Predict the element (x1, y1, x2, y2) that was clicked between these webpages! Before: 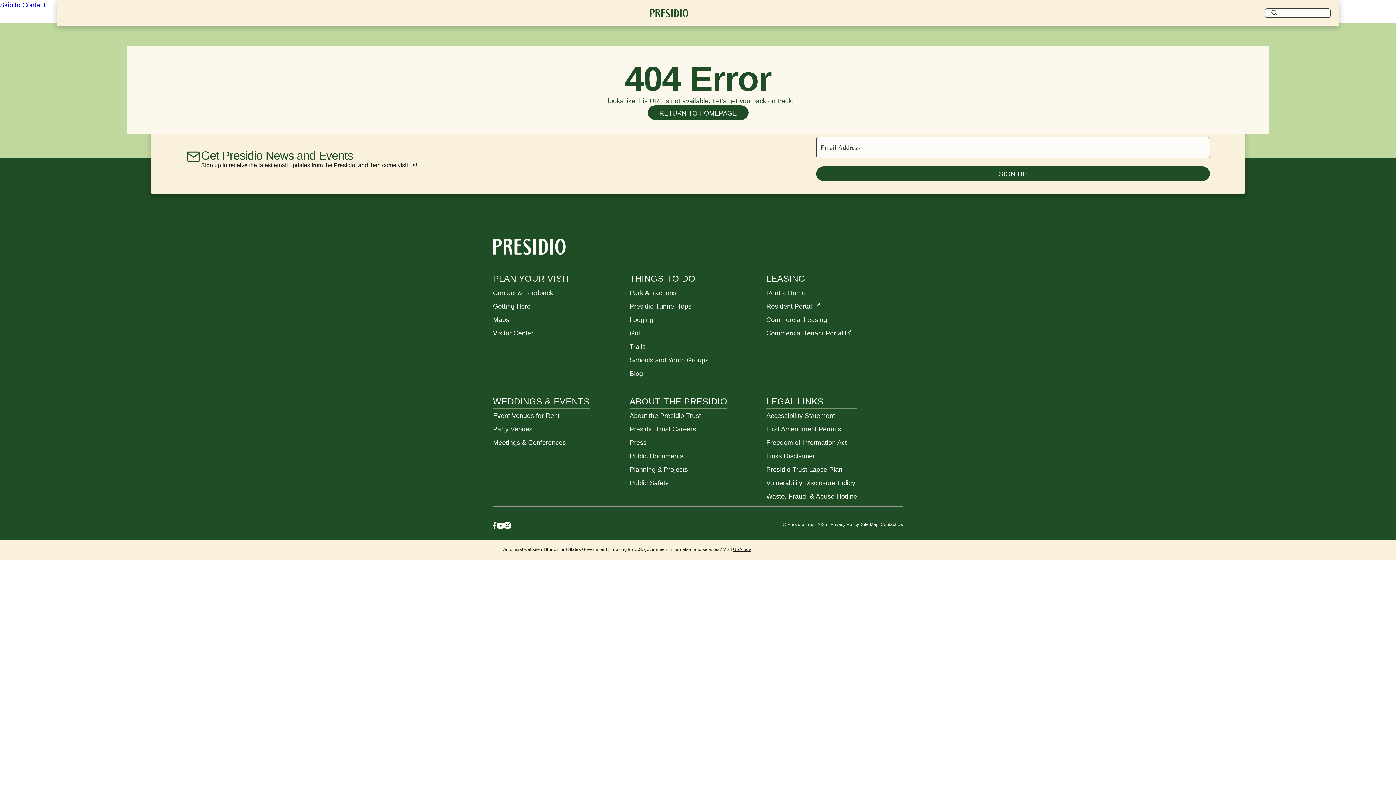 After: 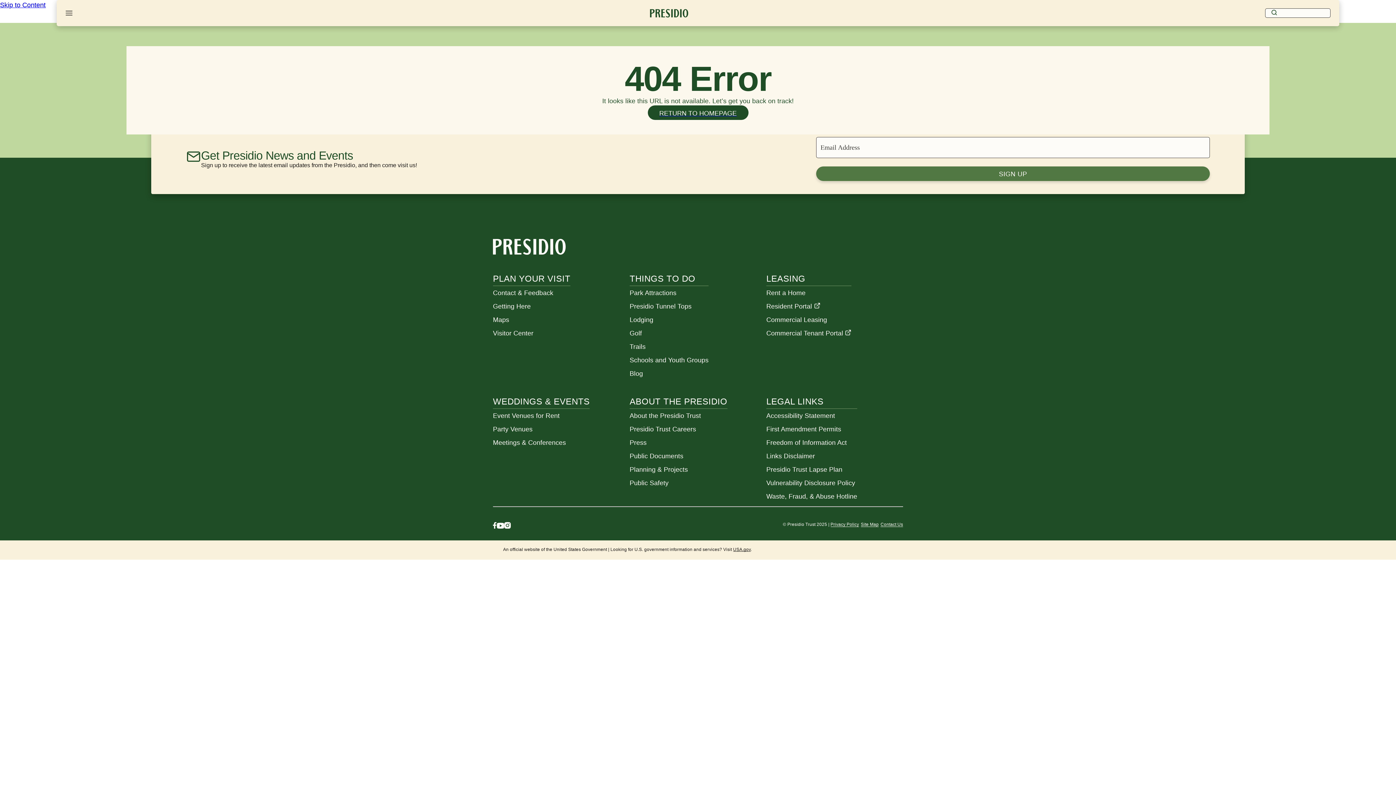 Action: bbox: (816, 166, 1210, 181) label: SIGN UP